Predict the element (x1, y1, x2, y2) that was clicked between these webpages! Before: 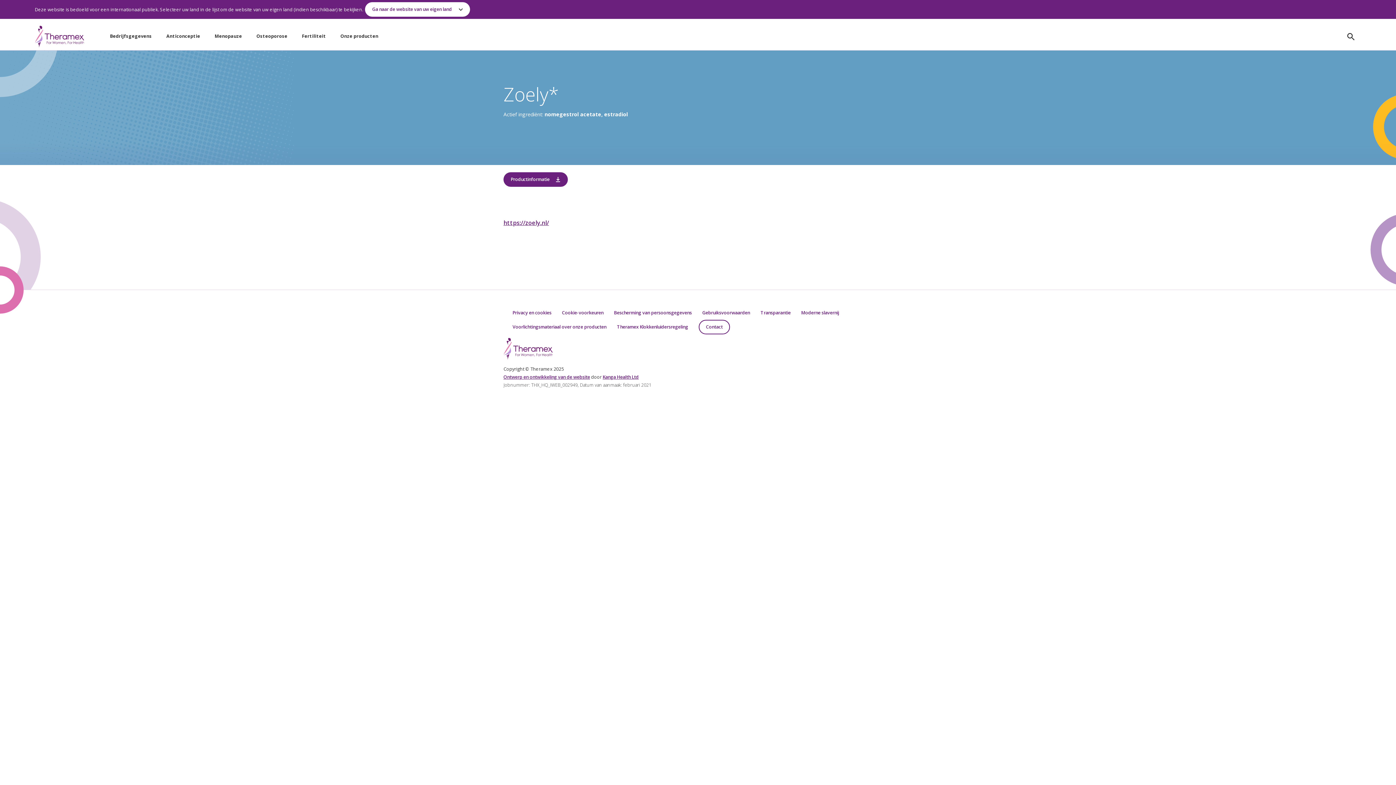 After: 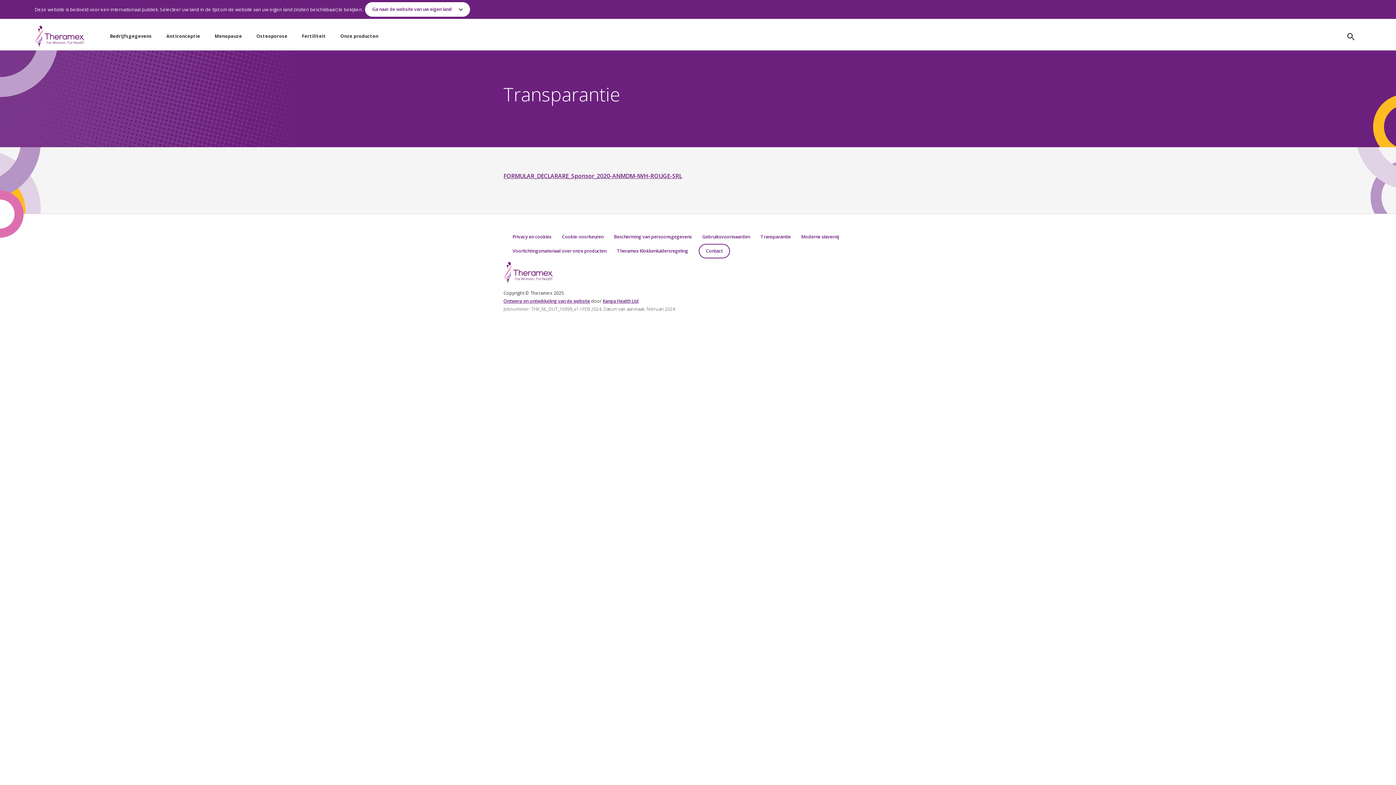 Action: label: Transparantie bbox: (760, 309, 790, 316)